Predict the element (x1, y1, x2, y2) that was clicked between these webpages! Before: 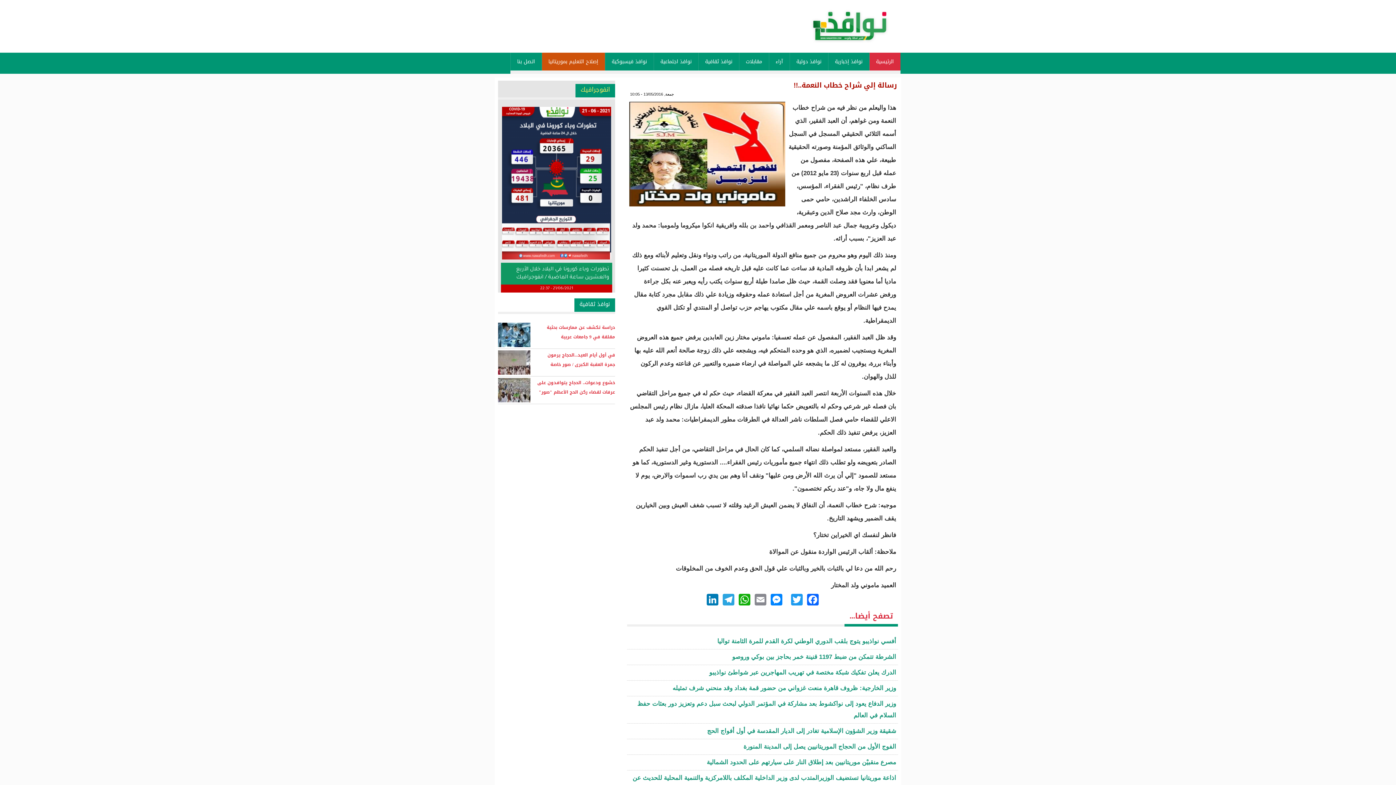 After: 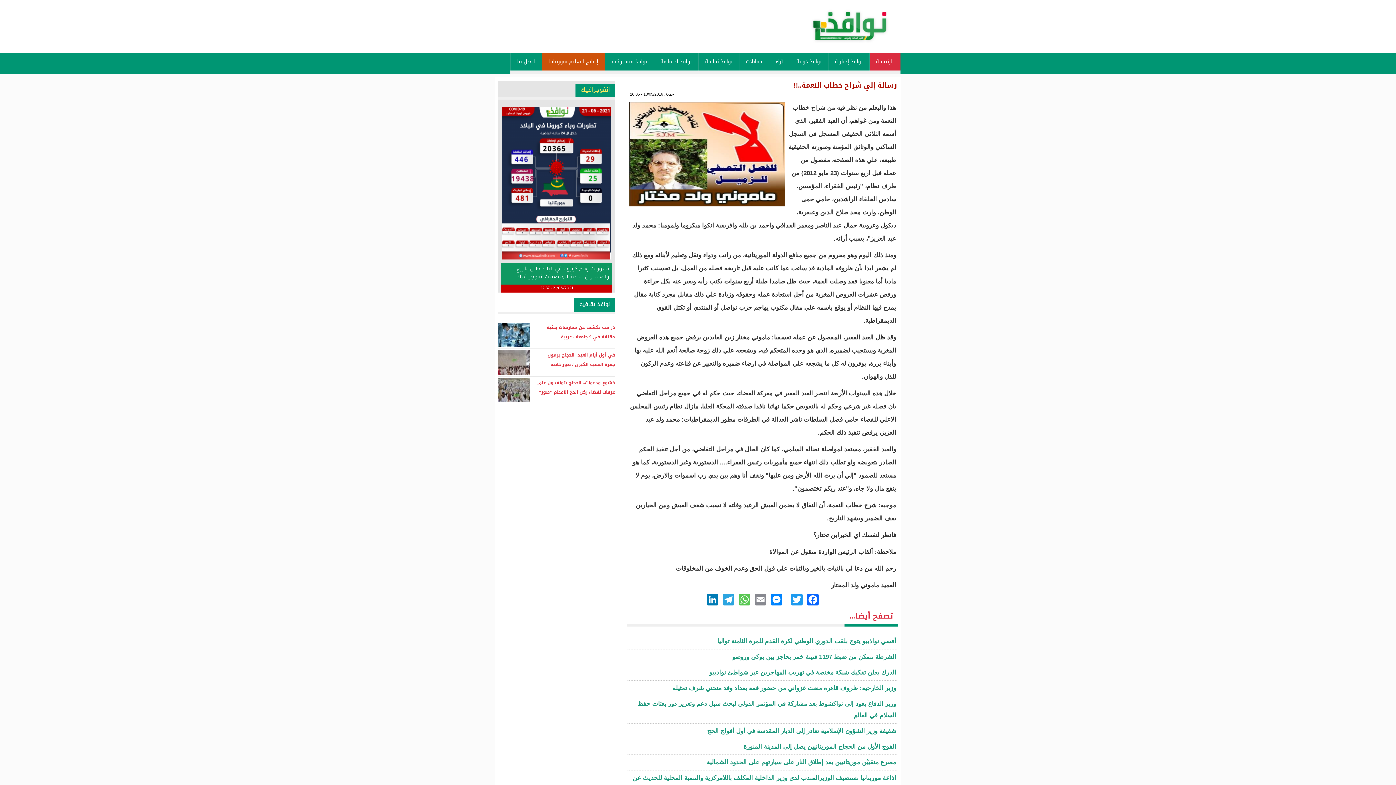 Action: label: WhatsApp bbox: (737, 594, 751, 606)